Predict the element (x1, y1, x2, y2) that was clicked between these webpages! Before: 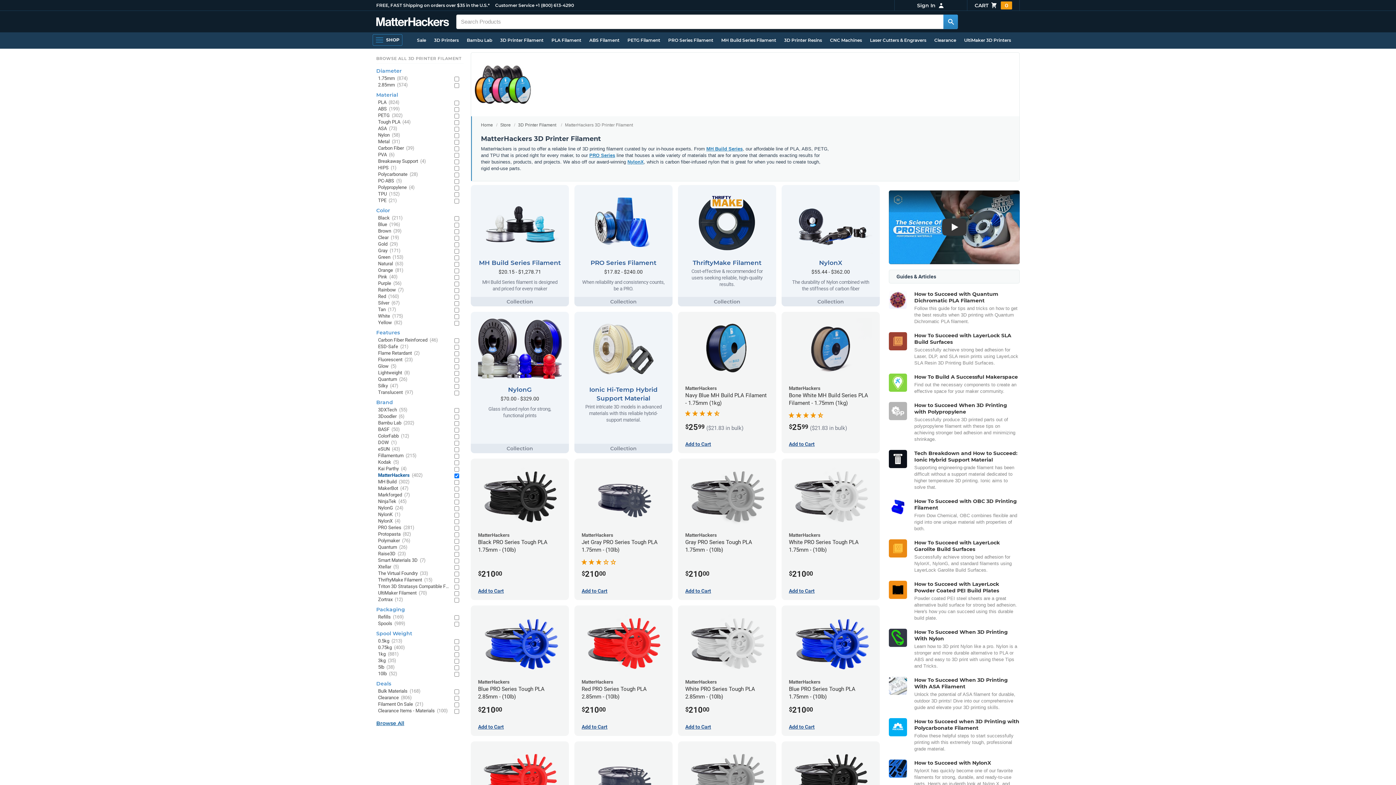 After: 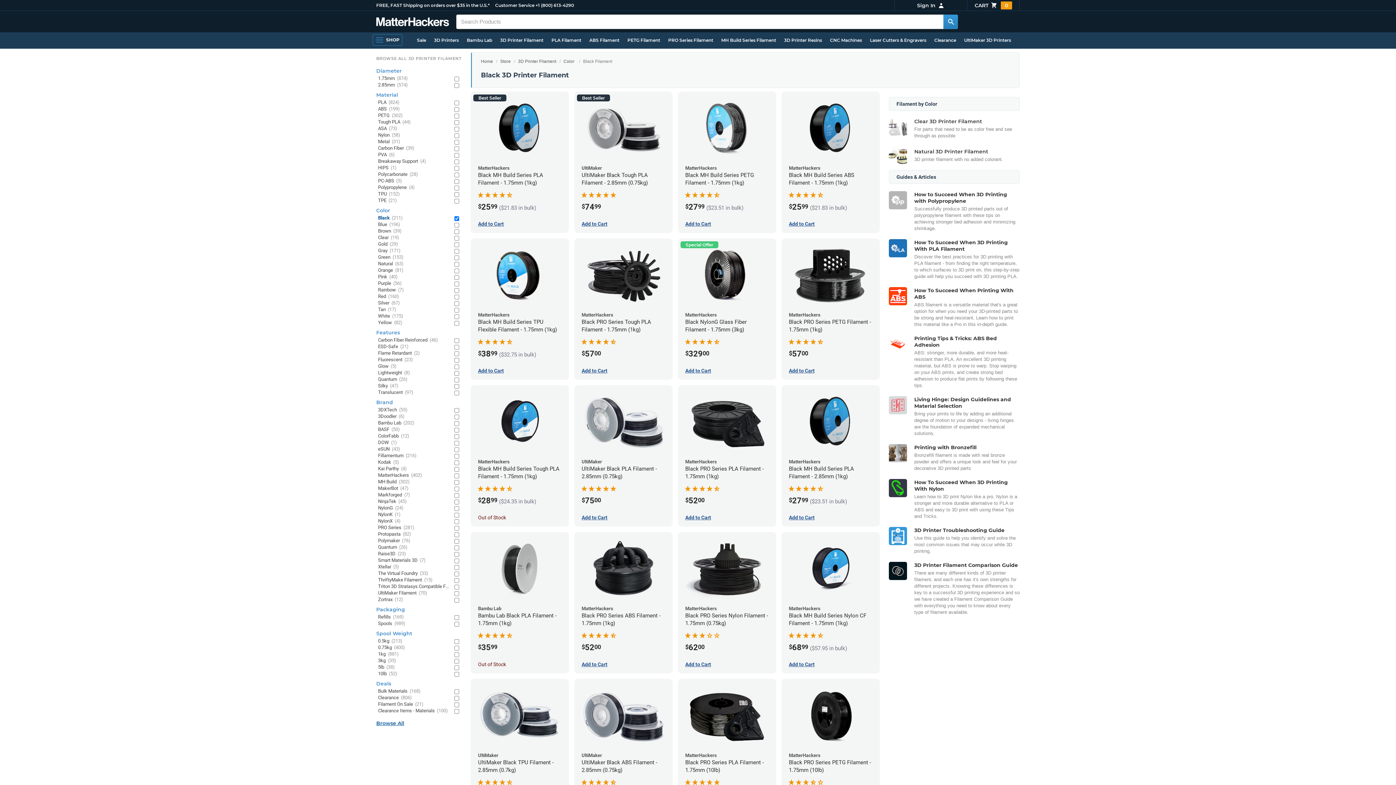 Action: label: Black (211) bbox: (378, 214, 449, 221)